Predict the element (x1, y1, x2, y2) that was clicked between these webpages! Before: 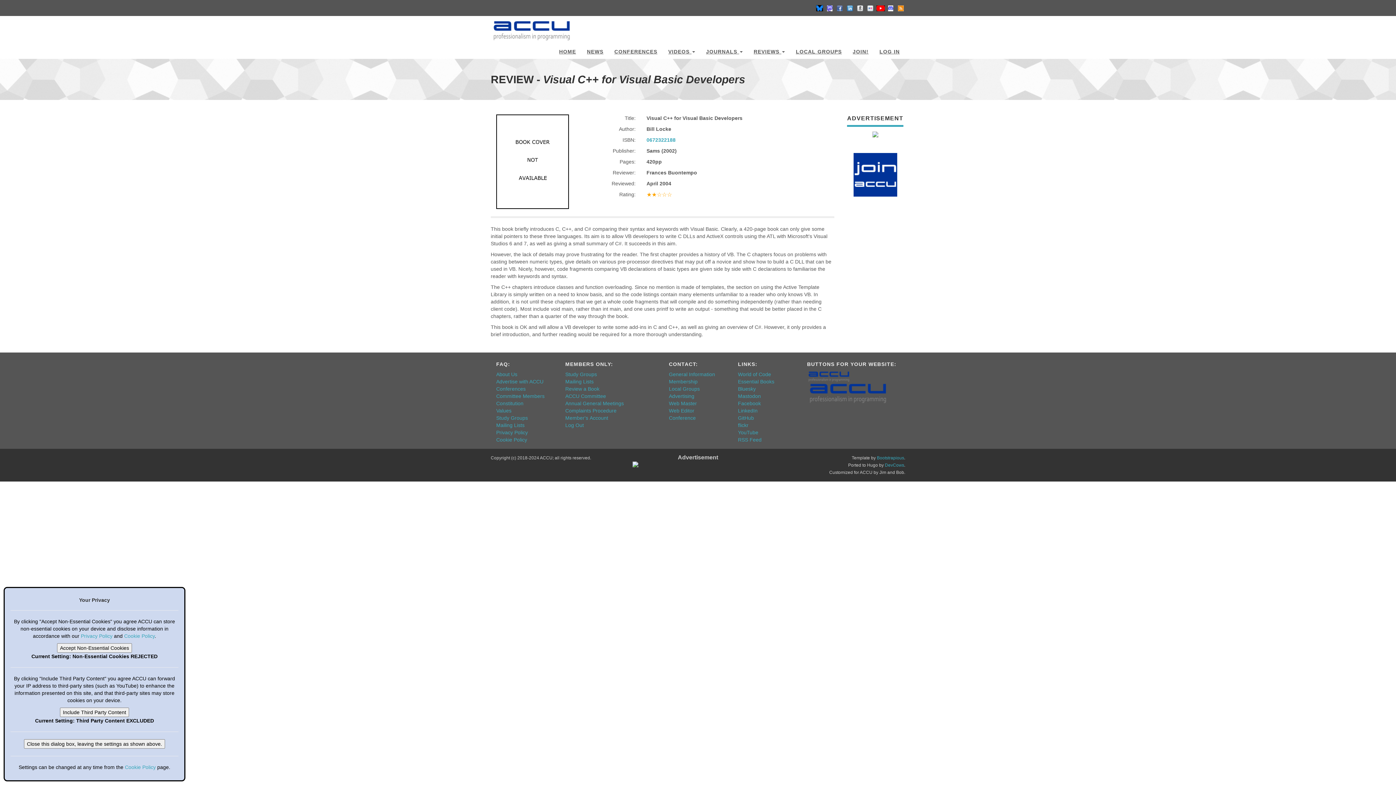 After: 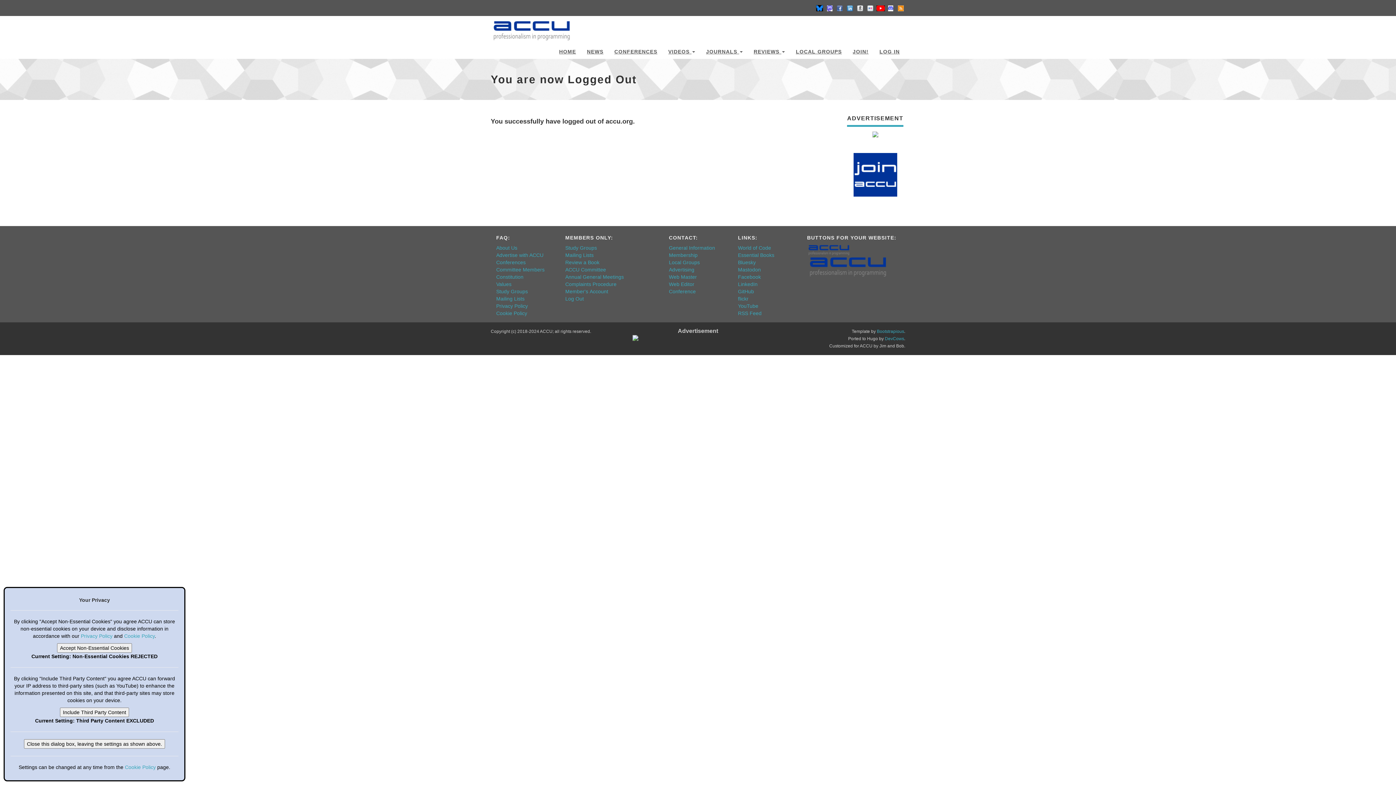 Action: label: Log Out bbox: (565, 422, 584, 428)